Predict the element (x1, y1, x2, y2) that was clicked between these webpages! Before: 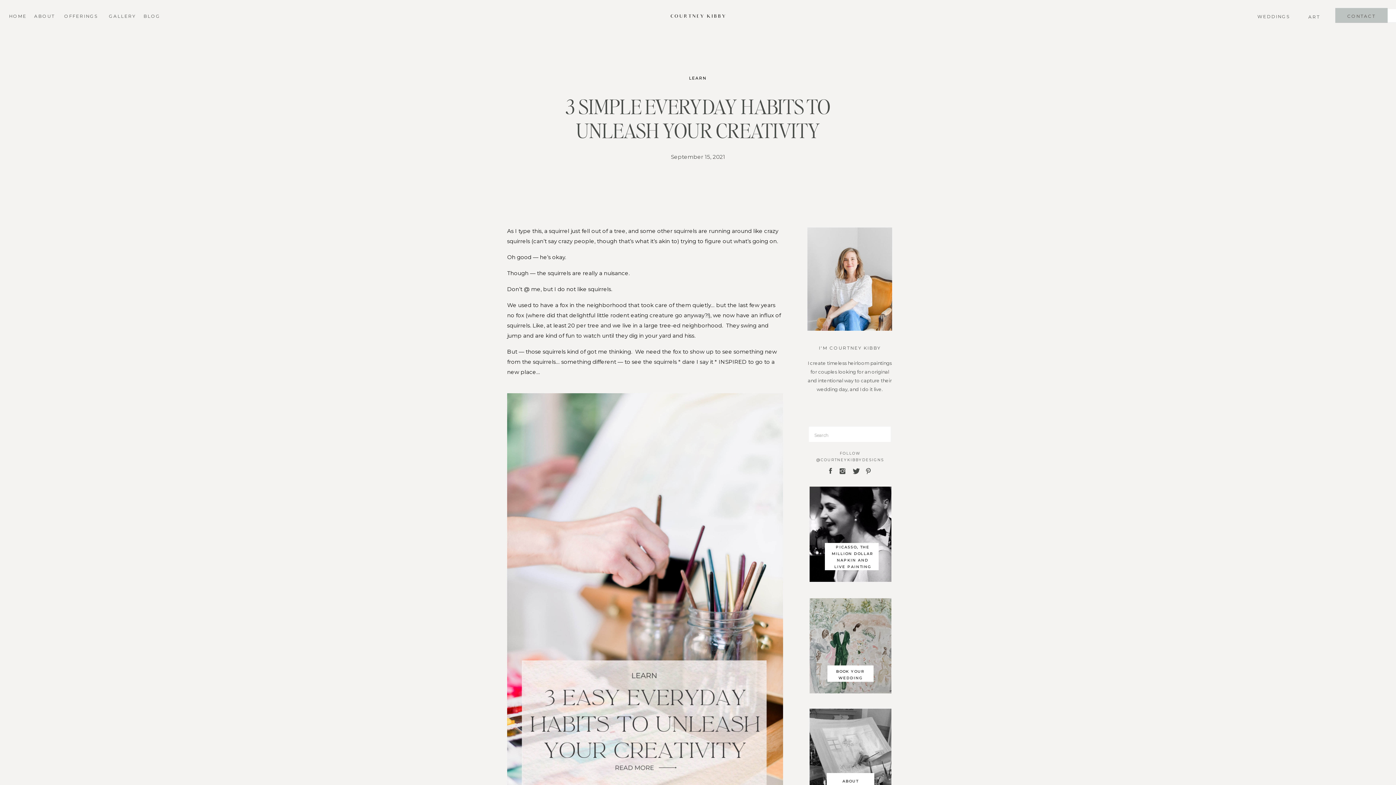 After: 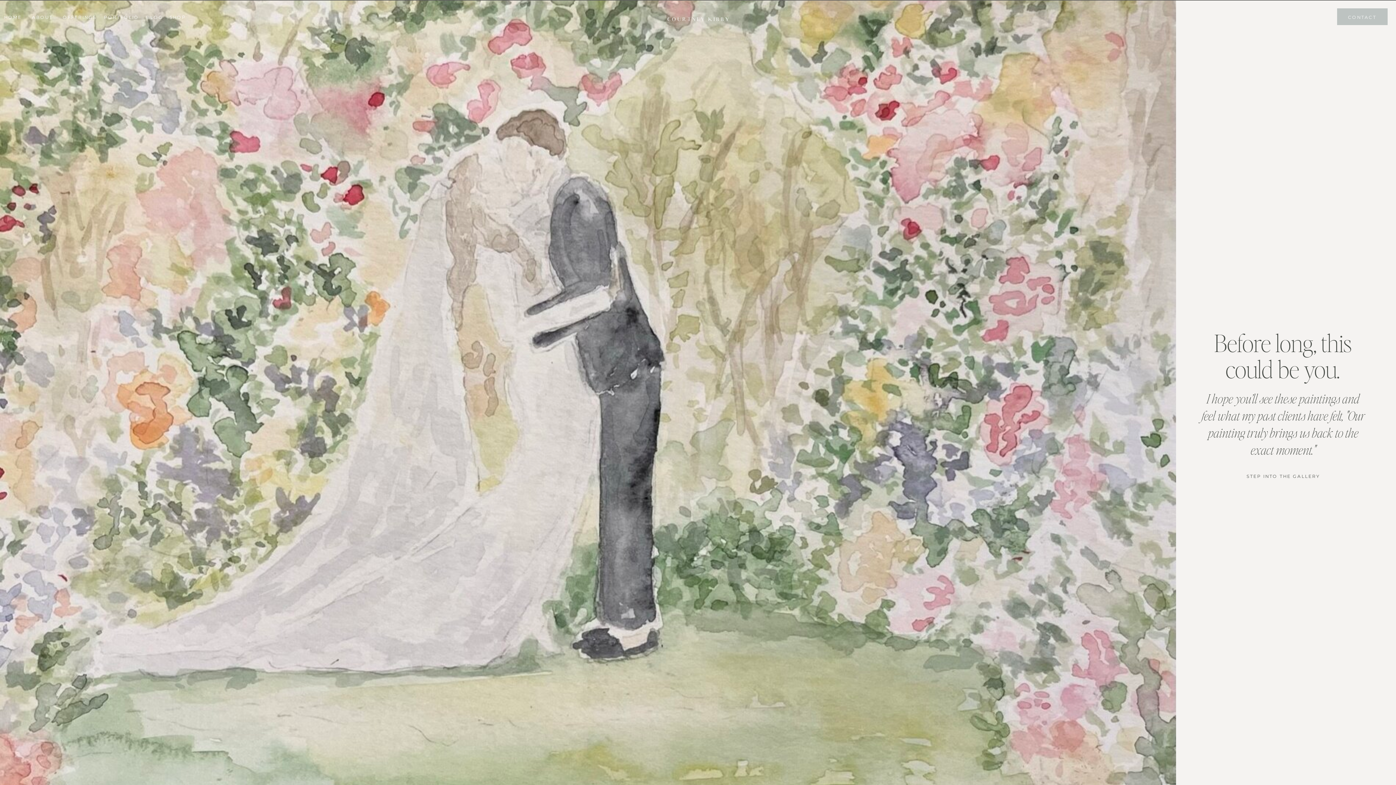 Action: bbox: (106, 12, 138, 18) label: GALLERY